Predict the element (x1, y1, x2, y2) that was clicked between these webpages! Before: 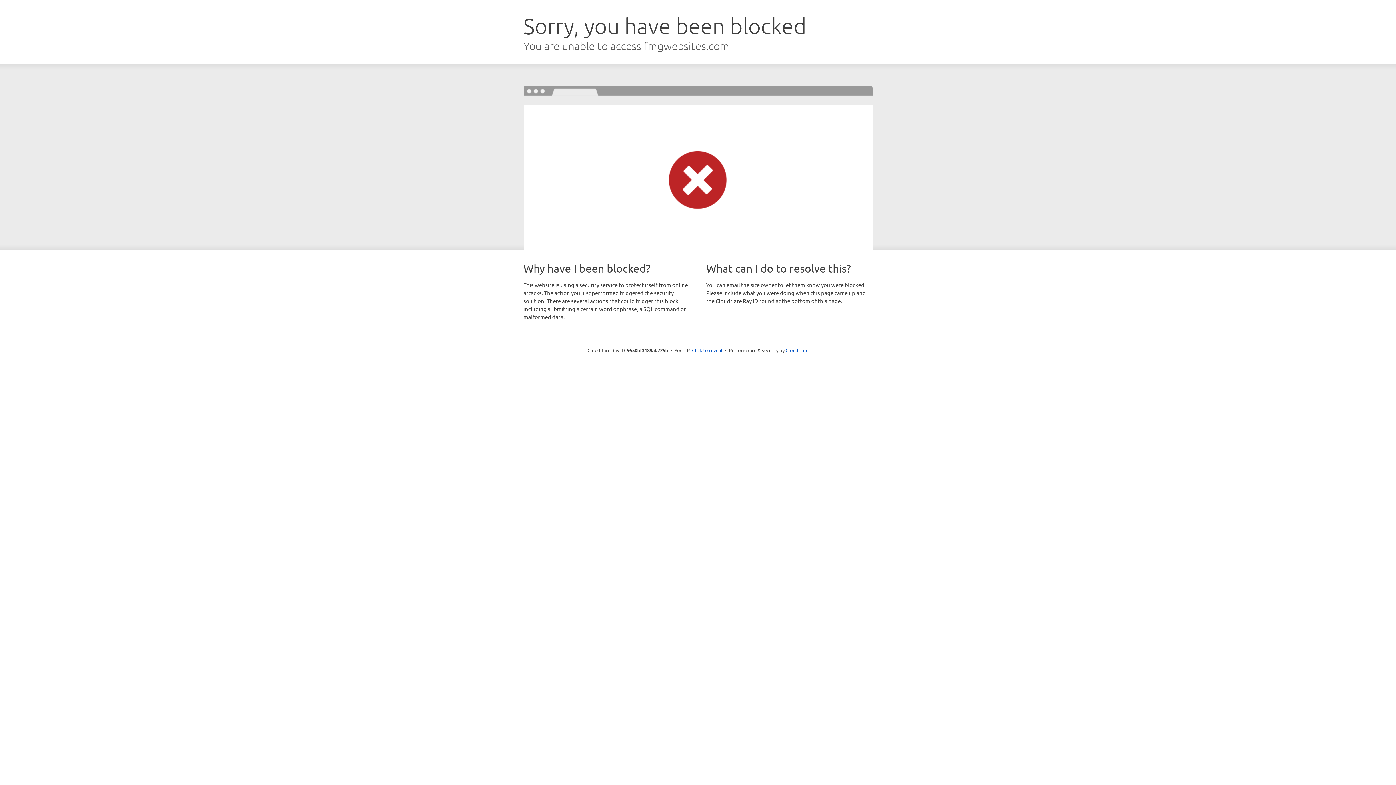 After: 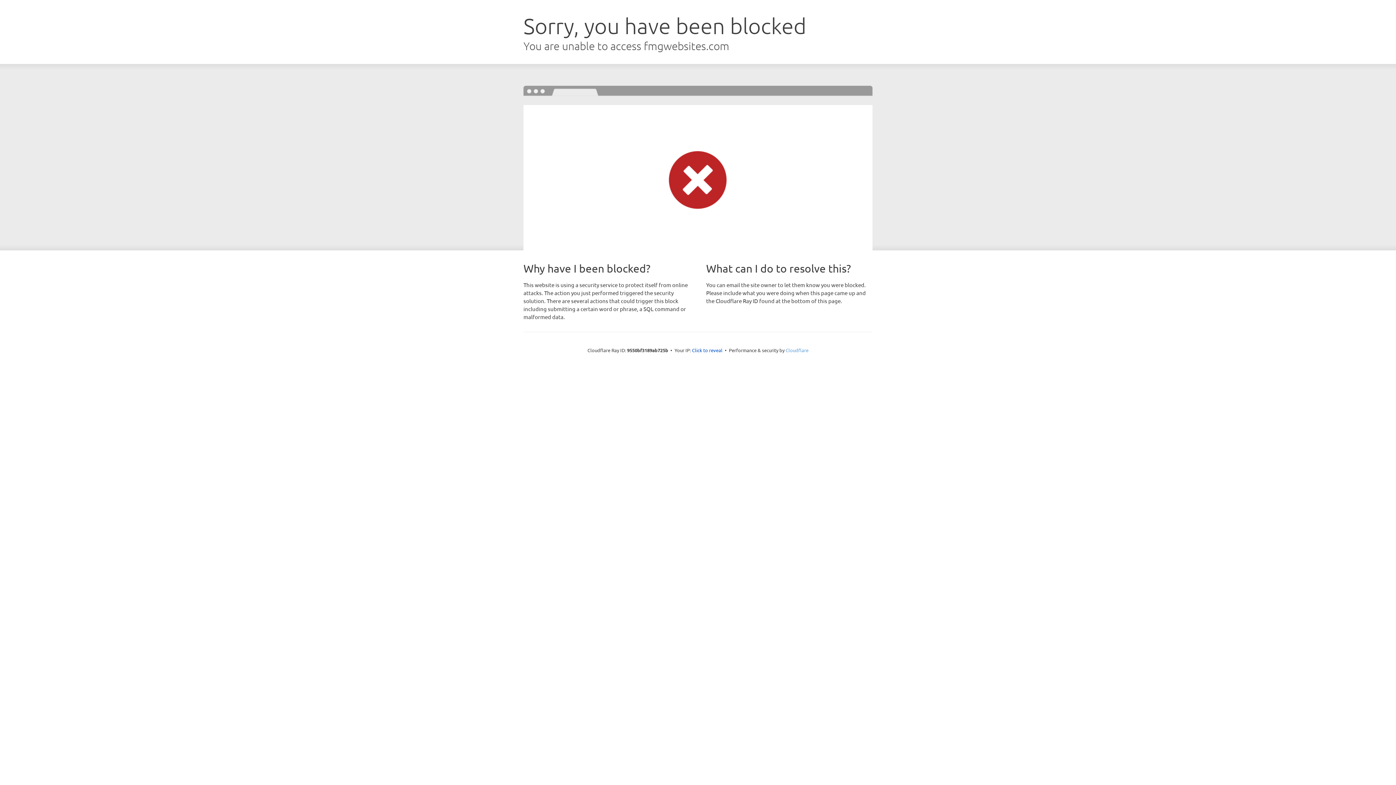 Action: bbox: (785, 347, 808, 353) label: Cloudflare